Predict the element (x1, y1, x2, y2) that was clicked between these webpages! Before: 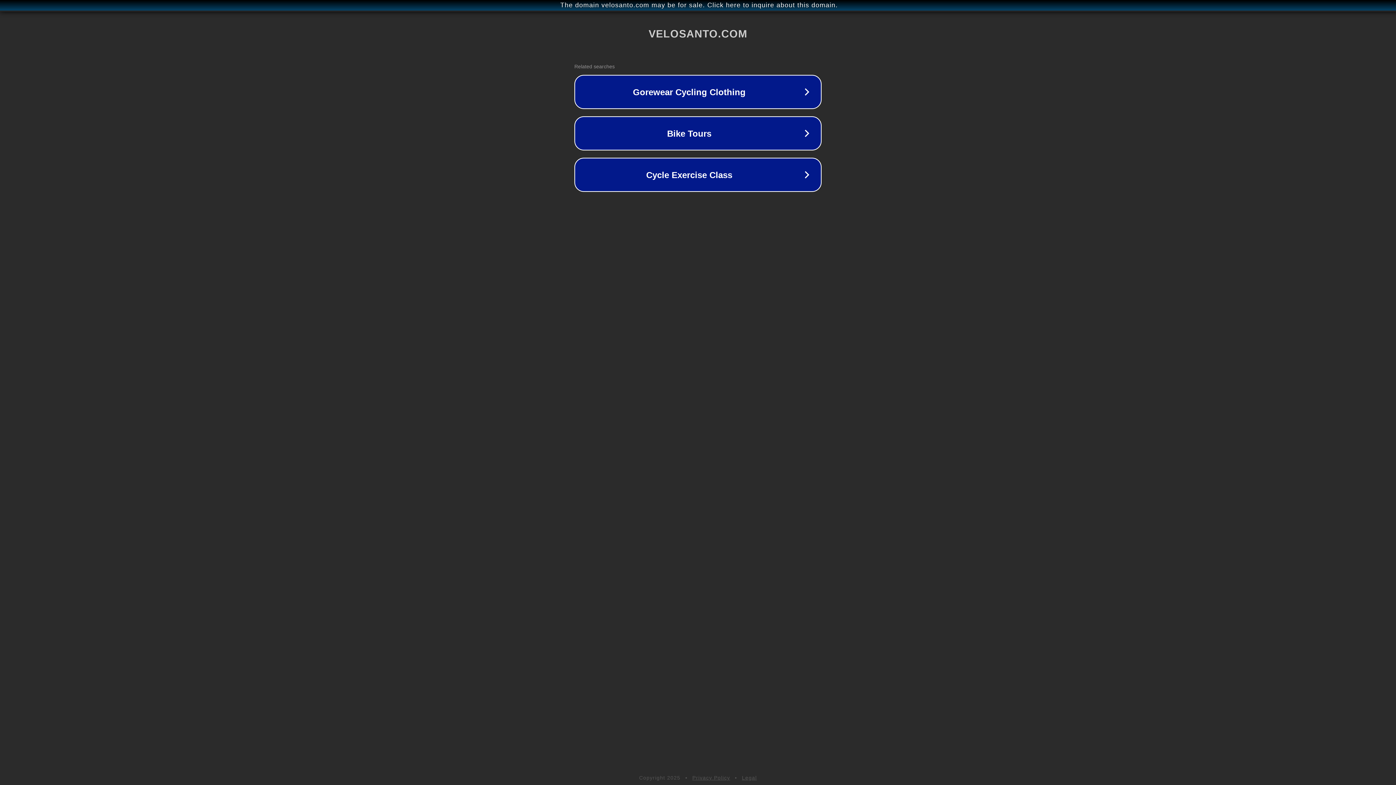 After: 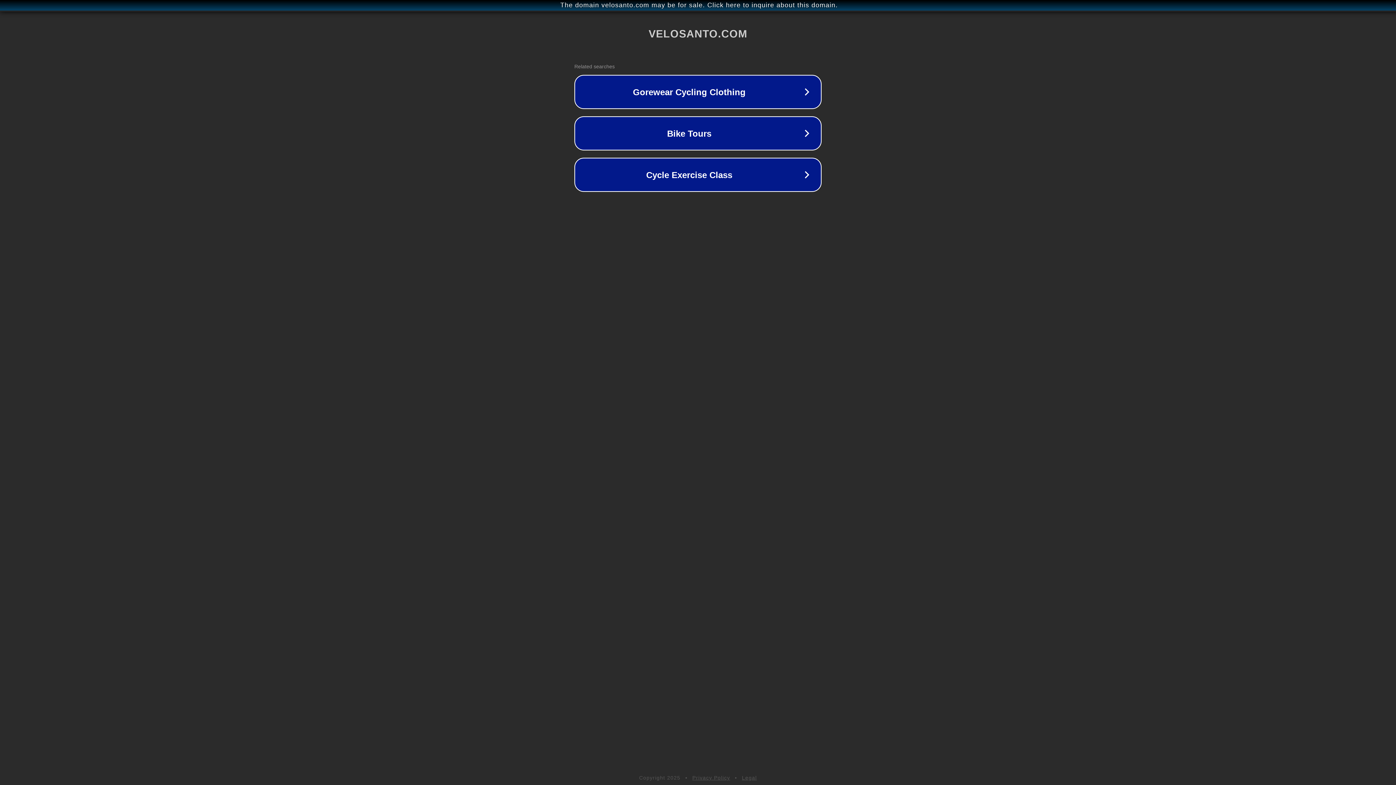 Action: bbox: (742, 775, 757, 781) label: Legal